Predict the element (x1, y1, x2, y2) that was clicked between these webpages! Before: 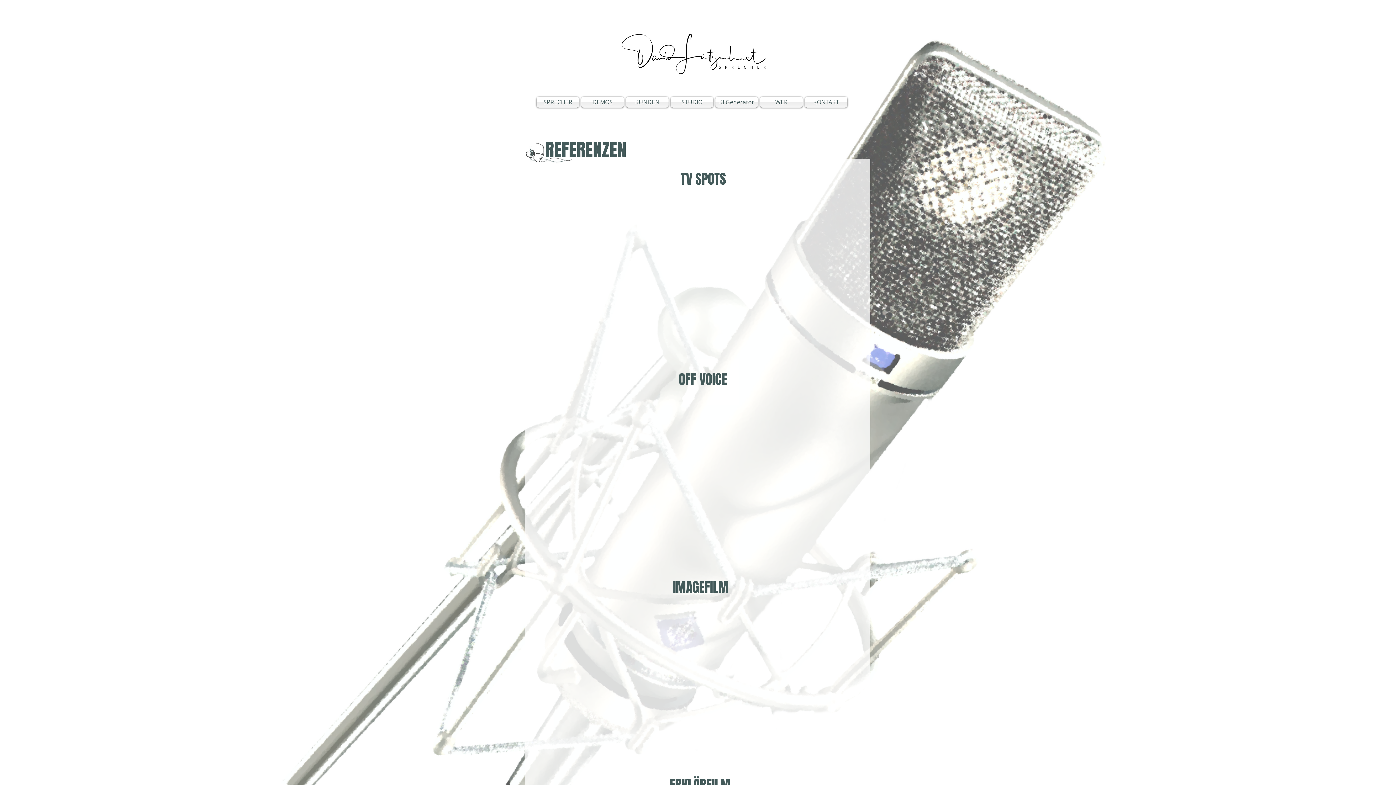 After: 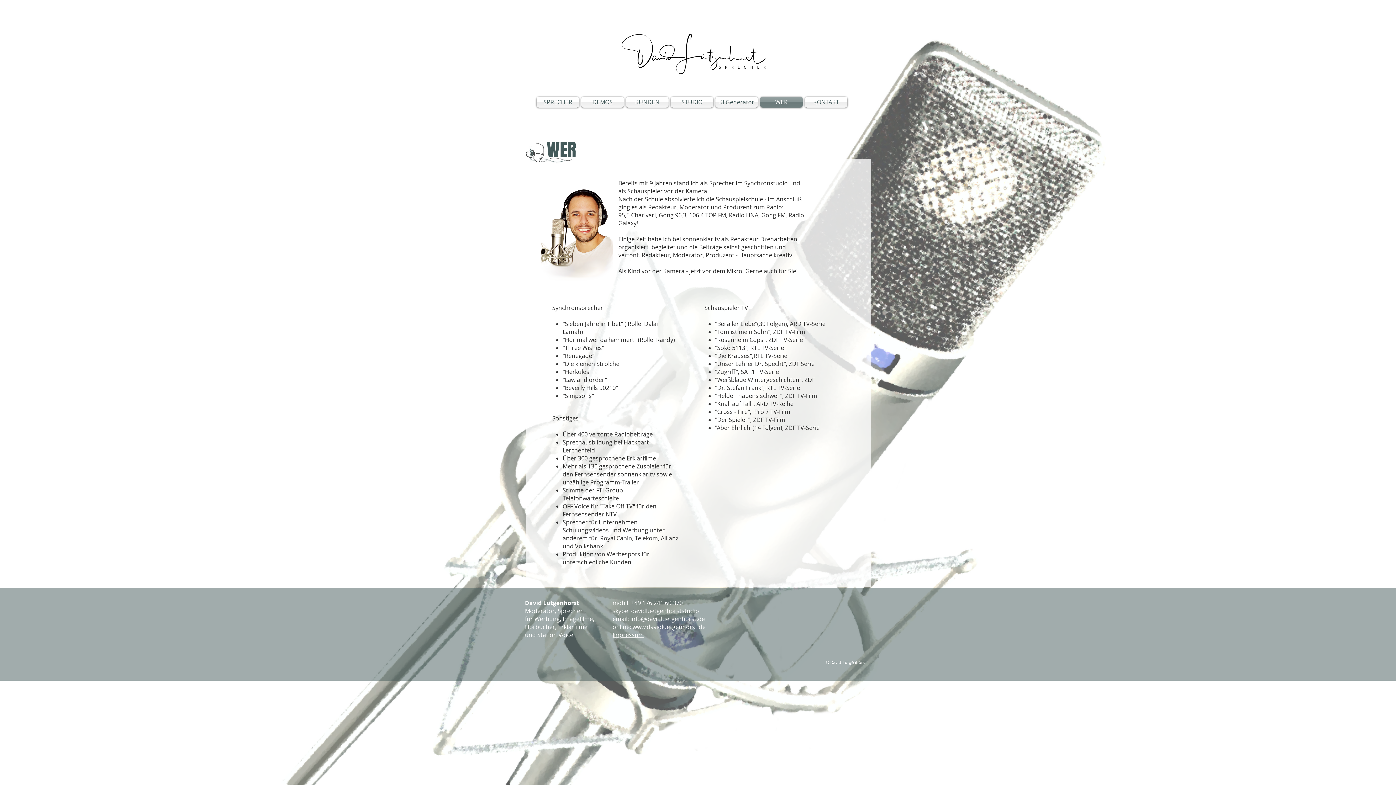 Action: bbox: (759, 96, 804, 107) label: WER